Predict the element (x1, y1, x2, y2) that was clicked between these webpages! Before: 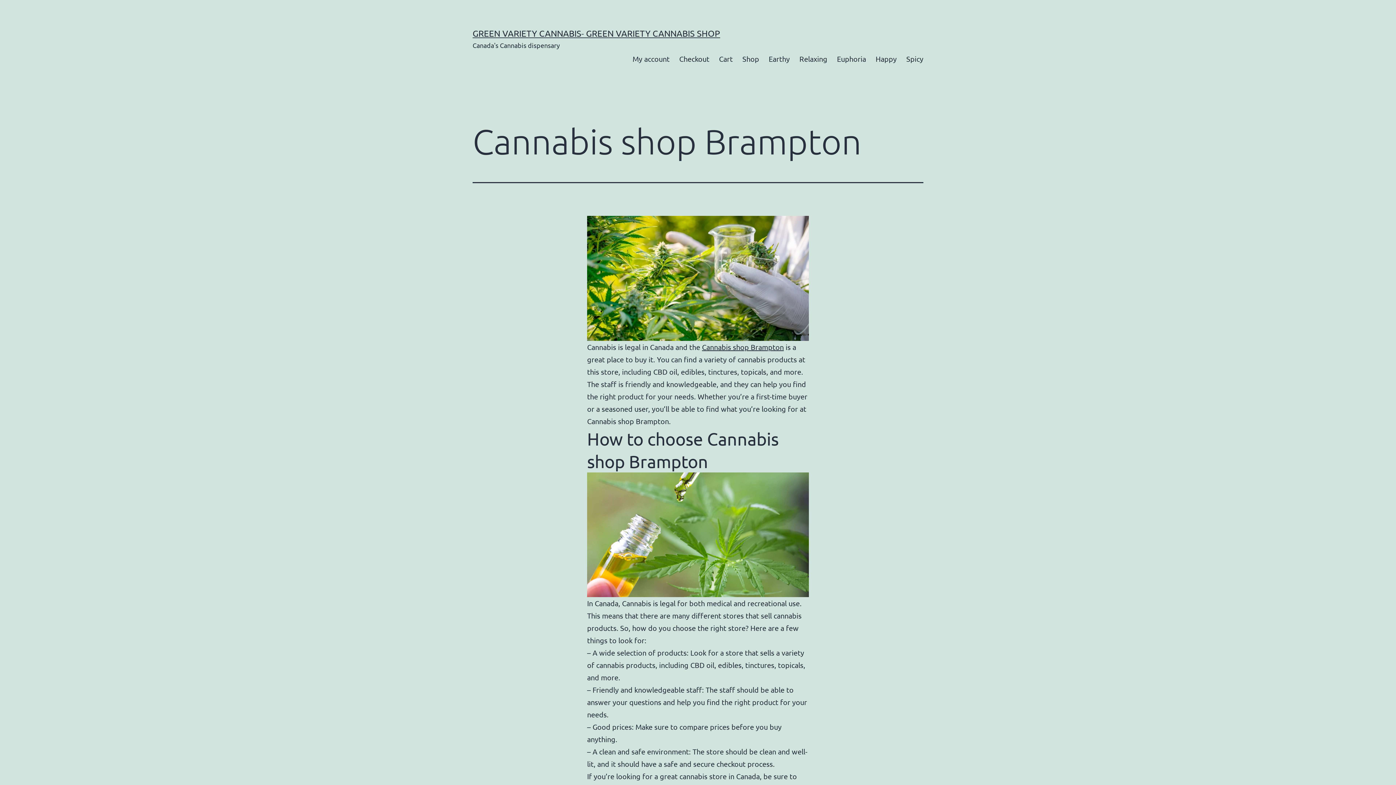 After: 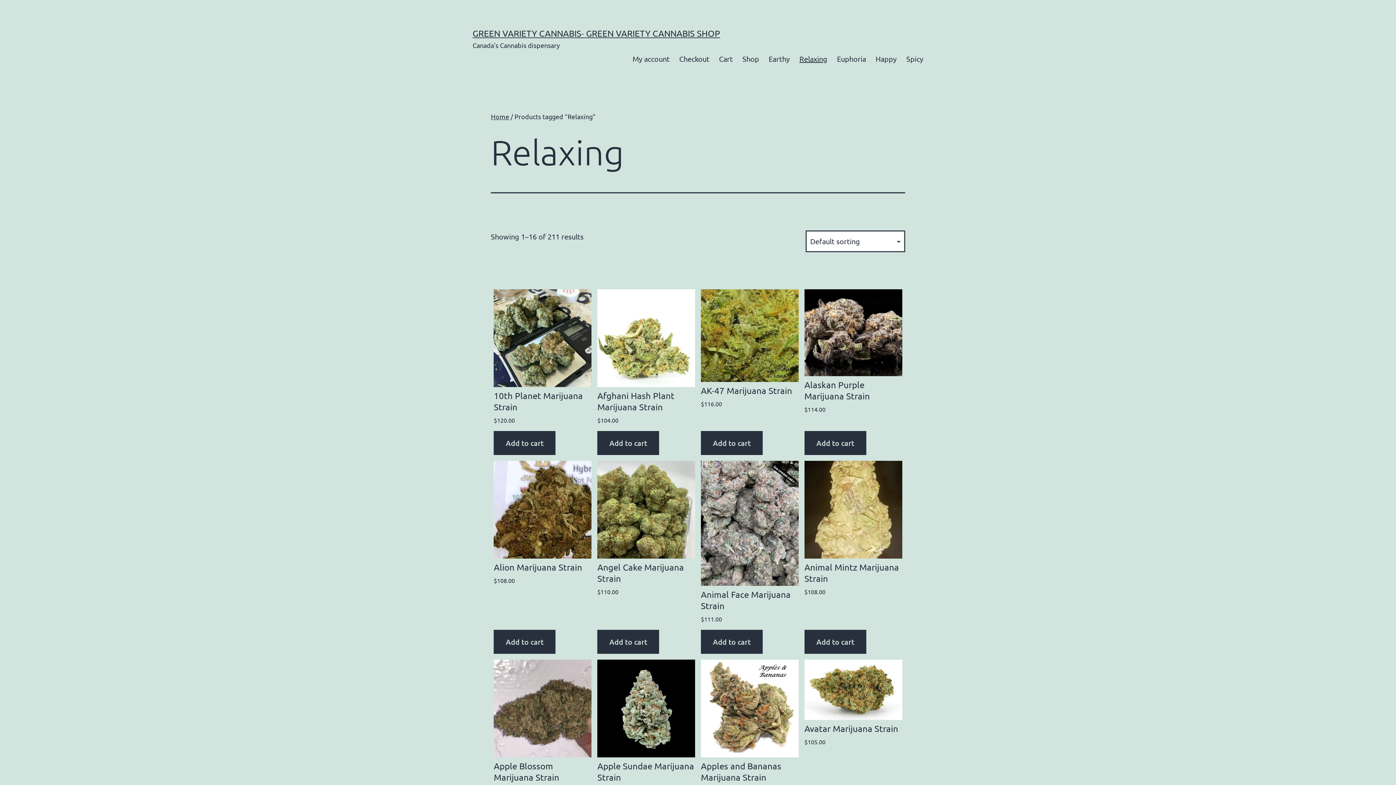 Action: bbox: (794, 49, 832, 67) label: Relaxing